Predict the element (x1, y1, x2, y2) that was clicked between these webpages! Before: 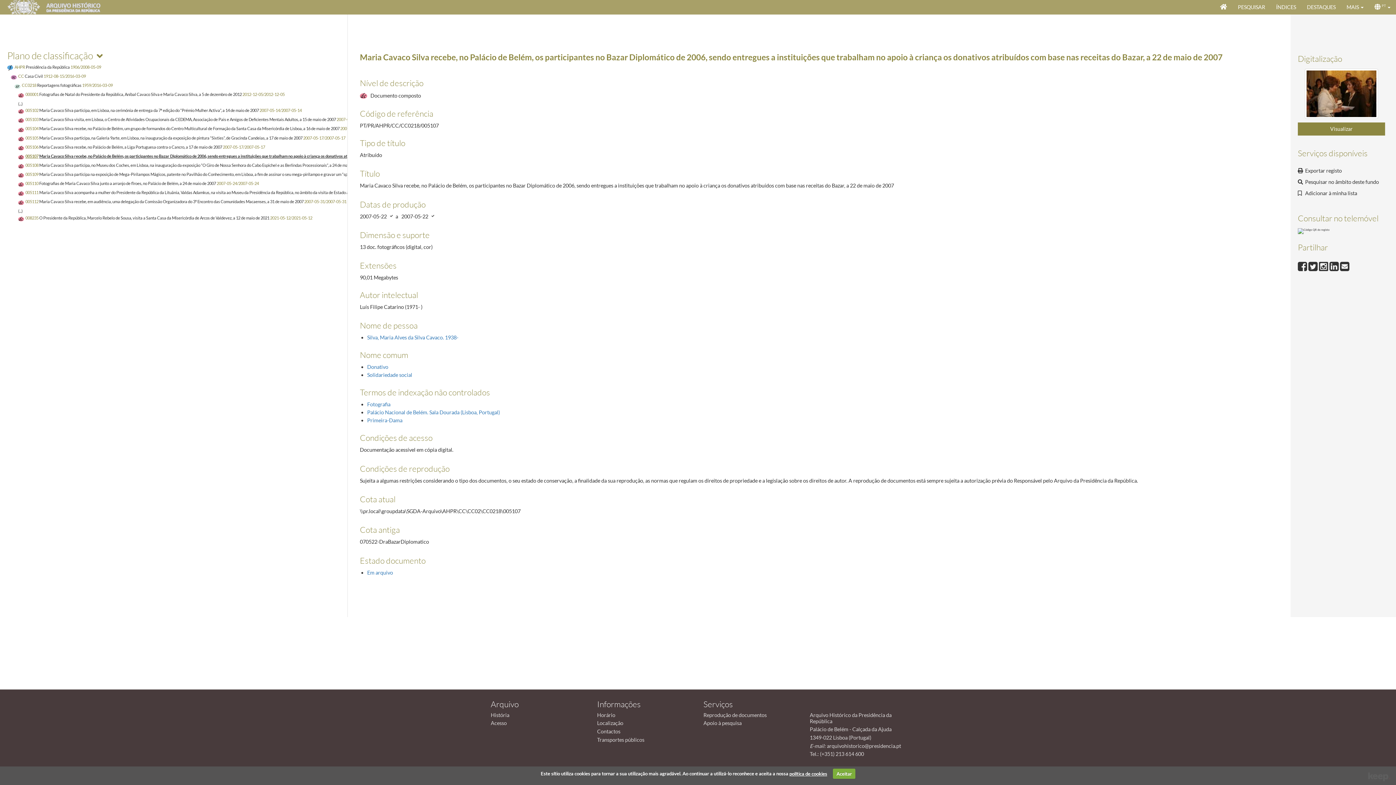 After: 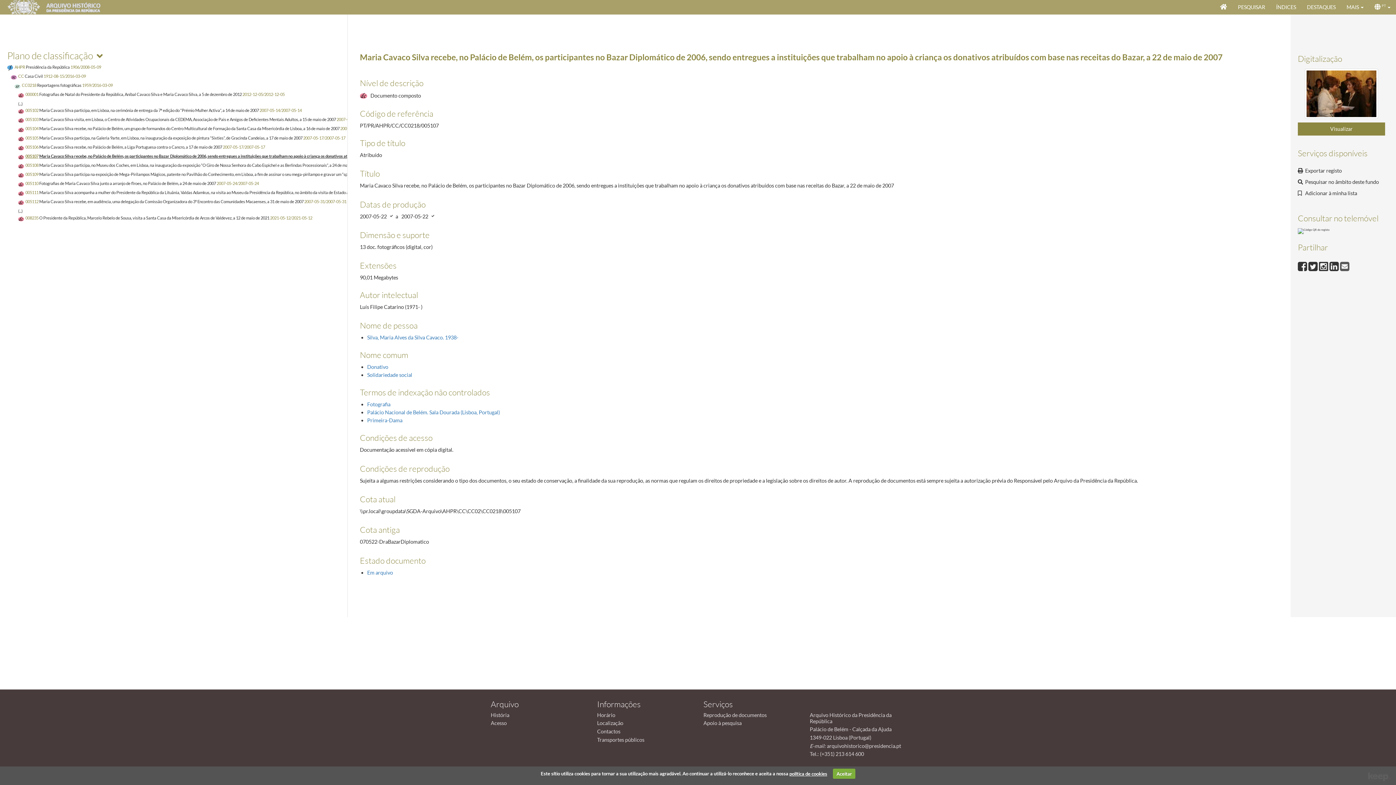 Action: bbox: (1340, 262, 1349, 268)